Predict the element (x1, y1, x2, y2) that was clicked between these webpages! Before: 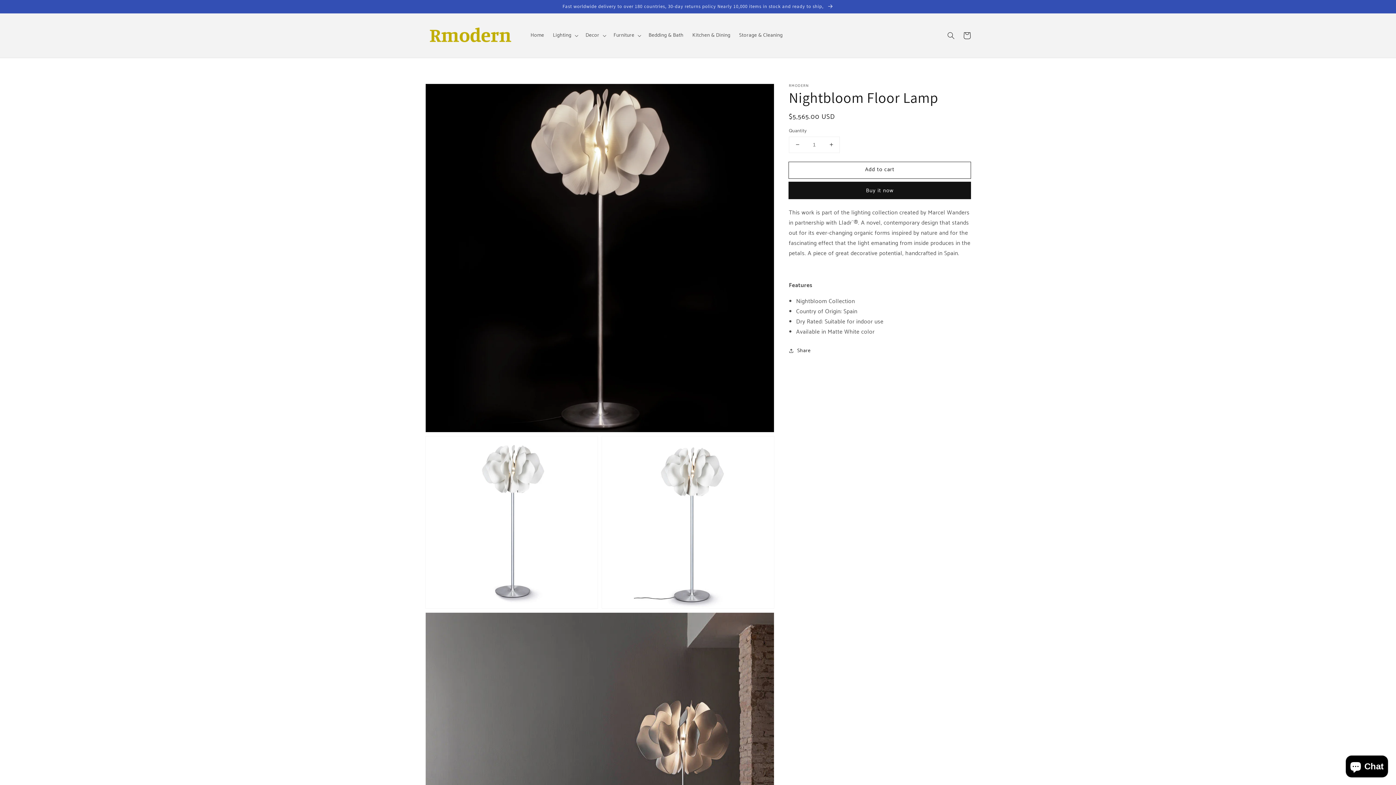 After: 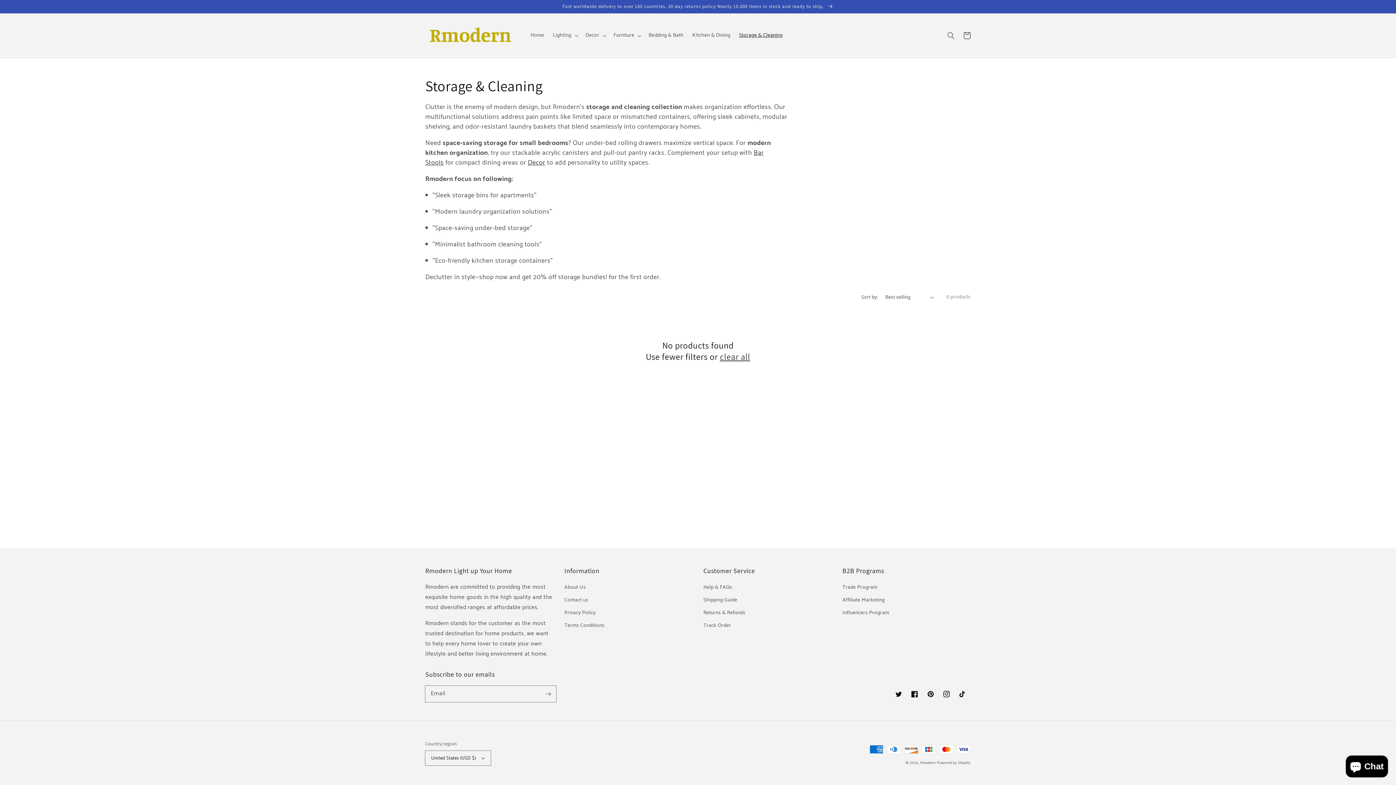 Action: label: Storage & Cleaning bbox: (734, 27, 787, 43)